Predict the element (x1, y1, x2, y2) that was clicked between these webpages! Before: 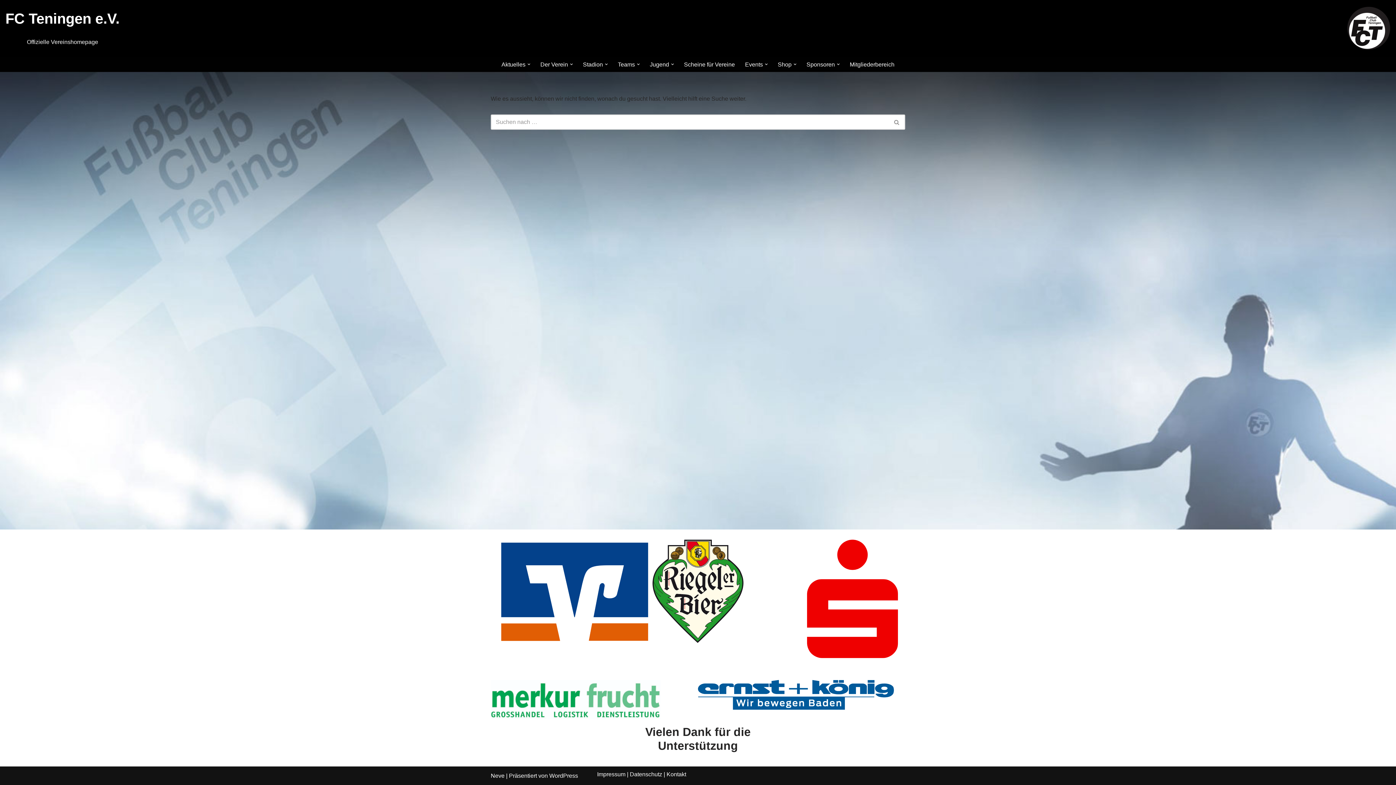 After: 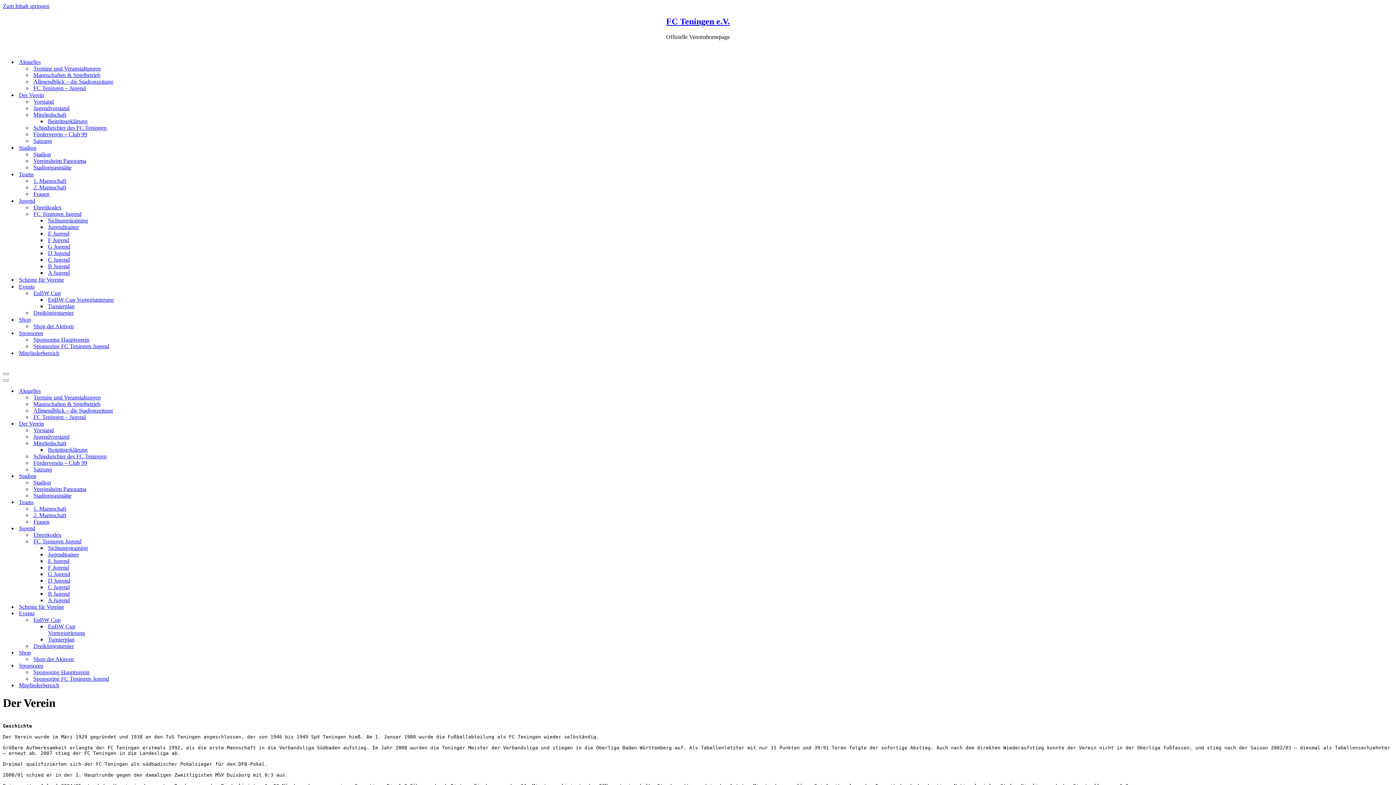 Action: label: Der Verein bbox: (540, 59, 568, 69)